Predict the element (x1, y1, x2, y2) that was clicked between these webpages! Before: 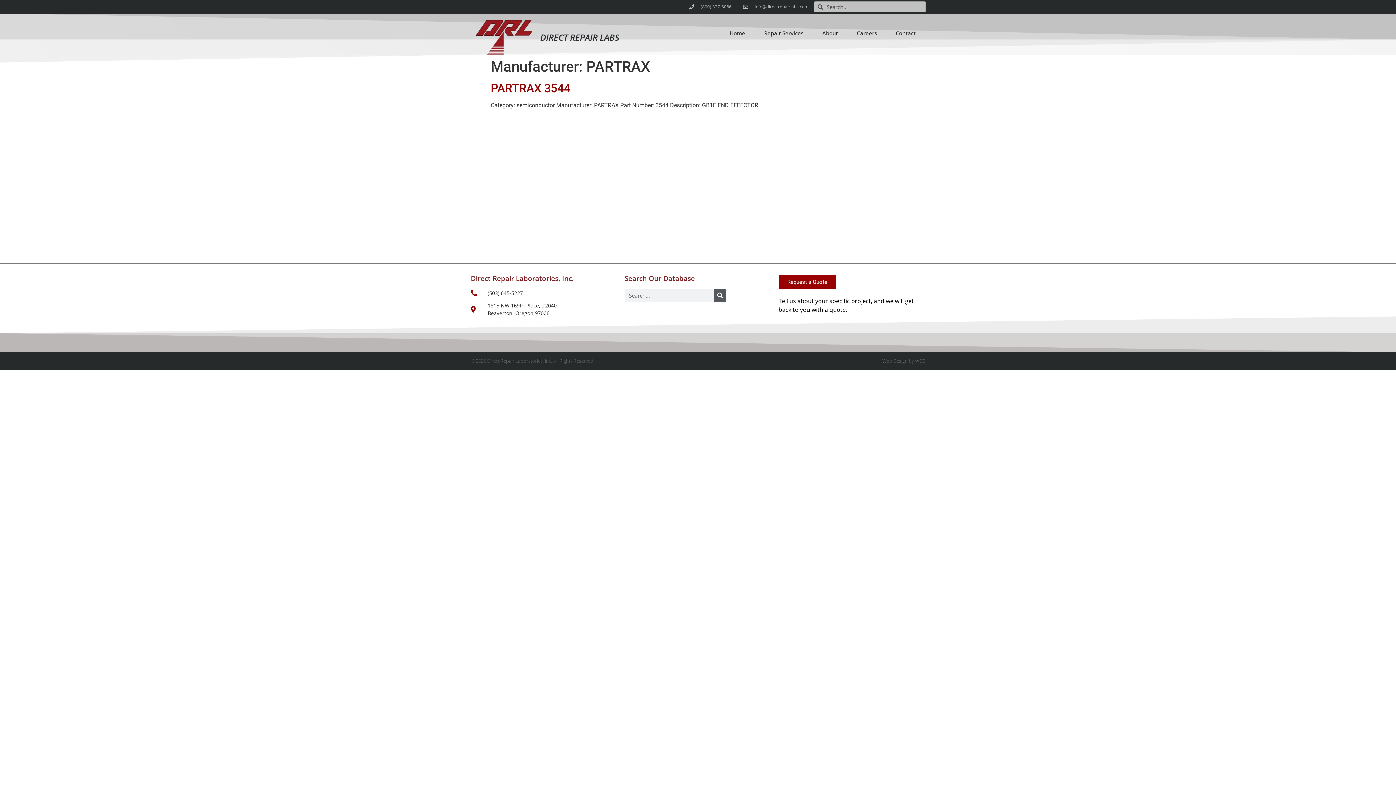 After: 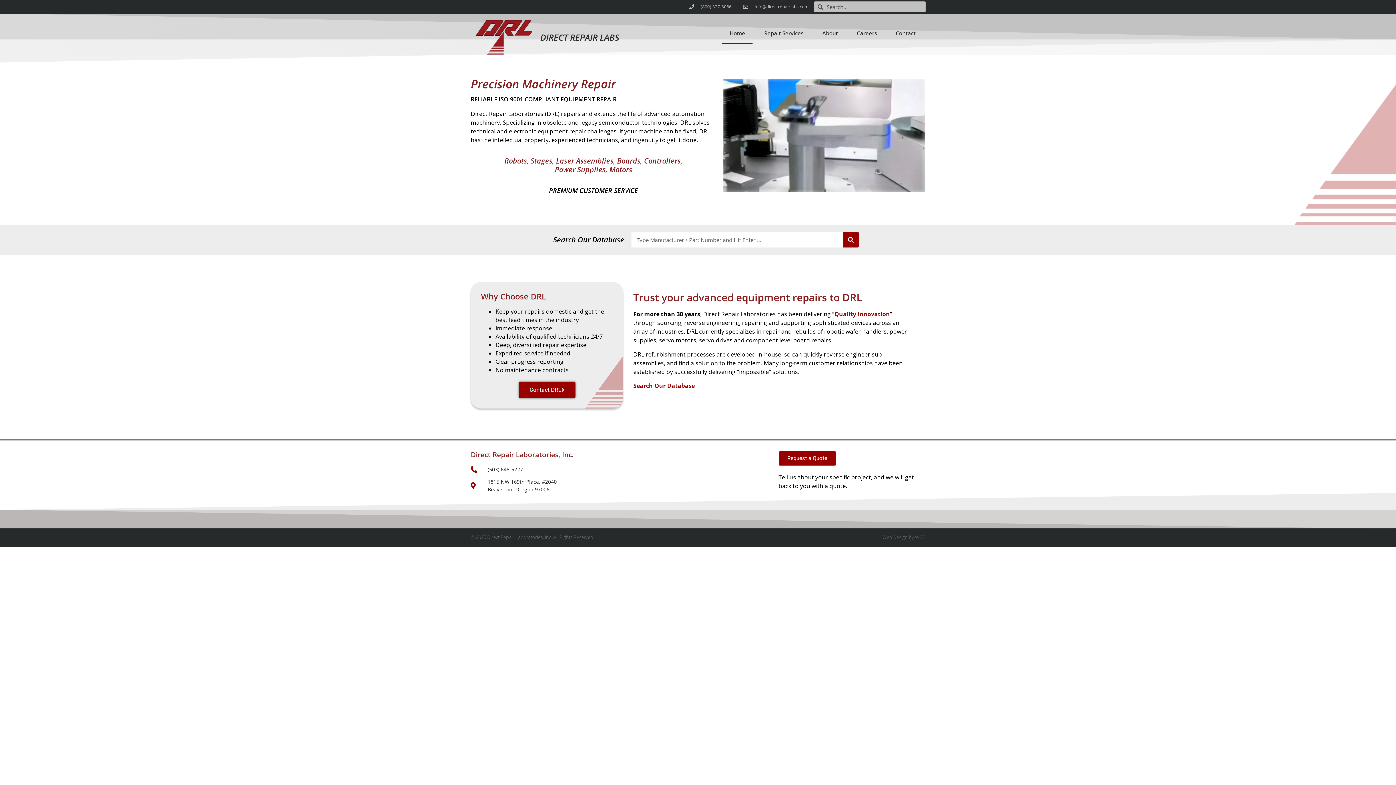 Action: bbox: (467, 19, 540, 55)